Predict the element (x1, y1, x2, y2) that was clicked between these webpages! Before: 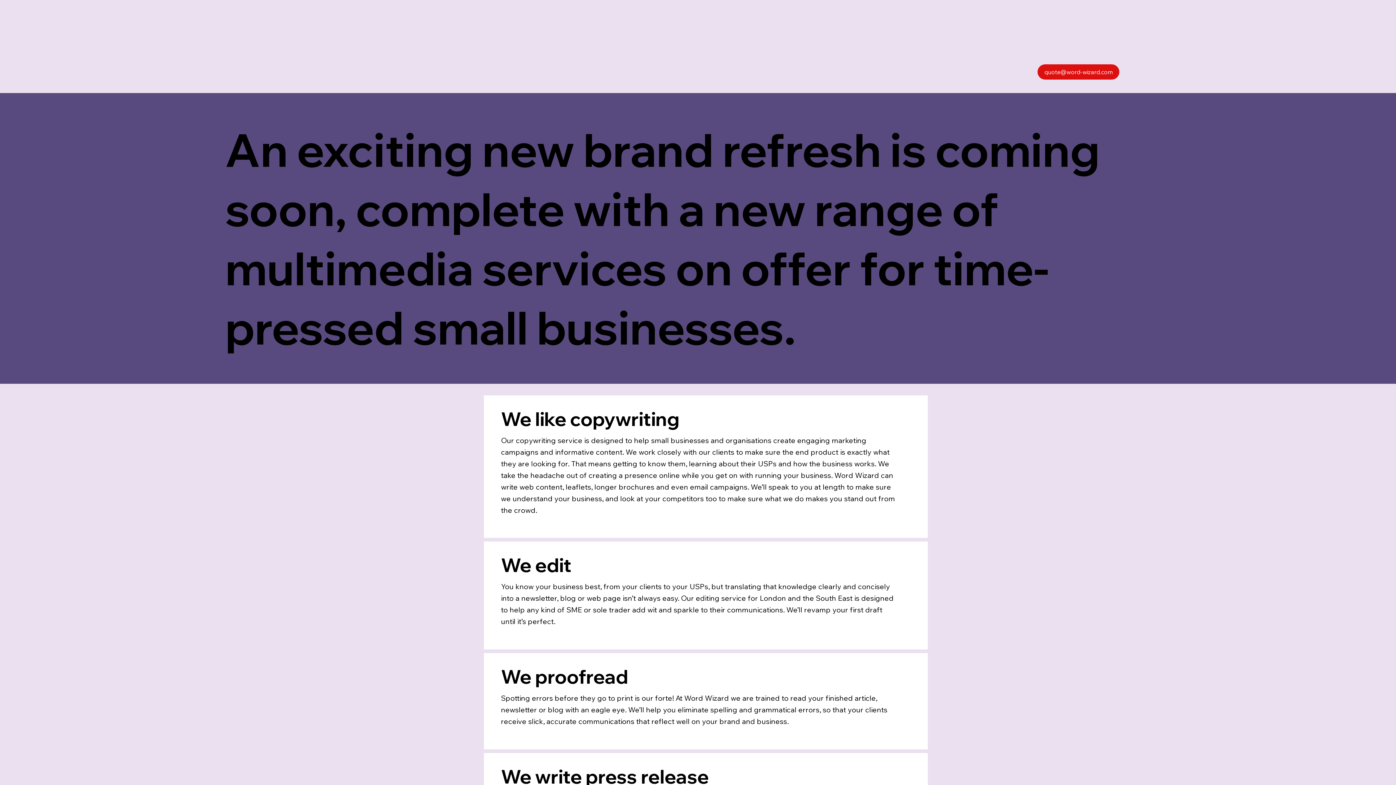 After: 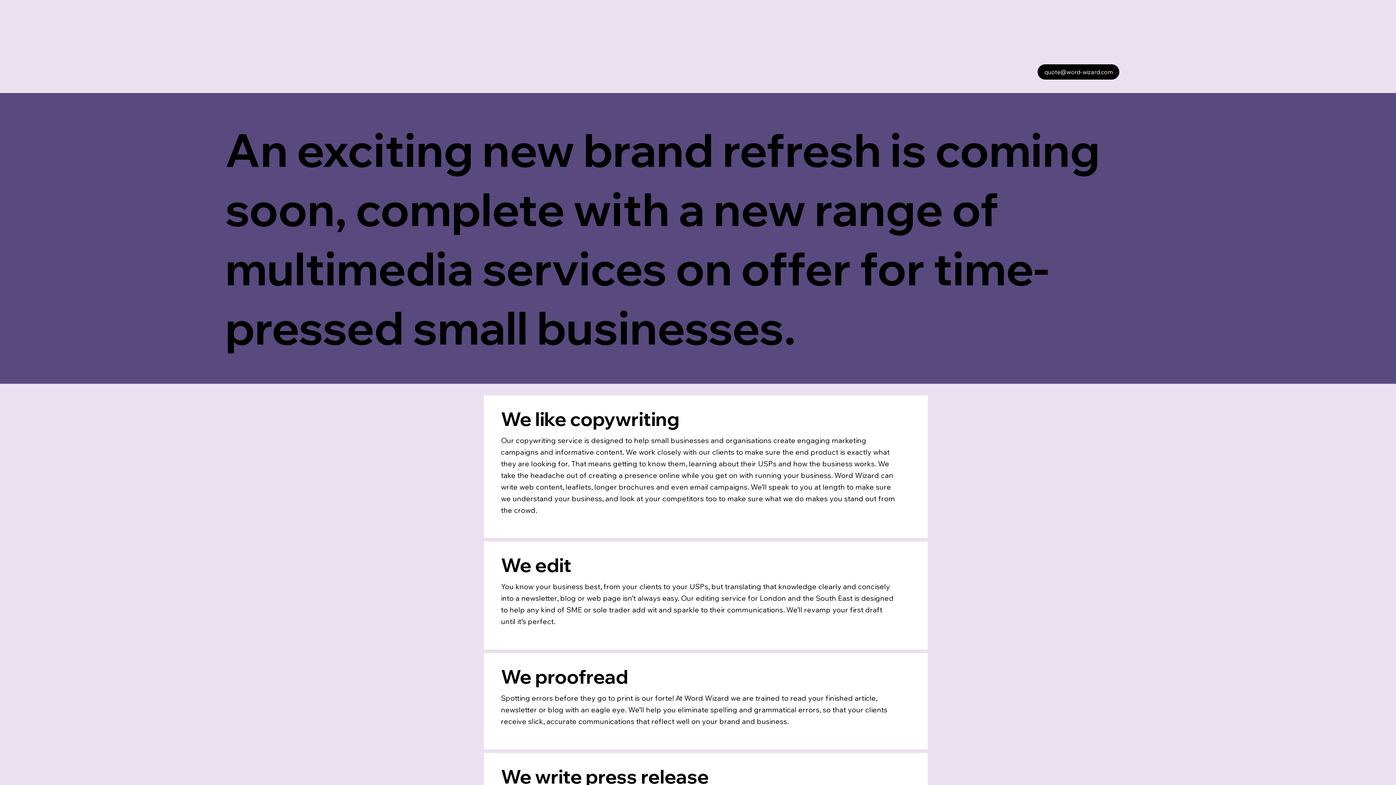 Action: label: quote@word-wizard.com bbox: (1037, 64, 1119, 79)